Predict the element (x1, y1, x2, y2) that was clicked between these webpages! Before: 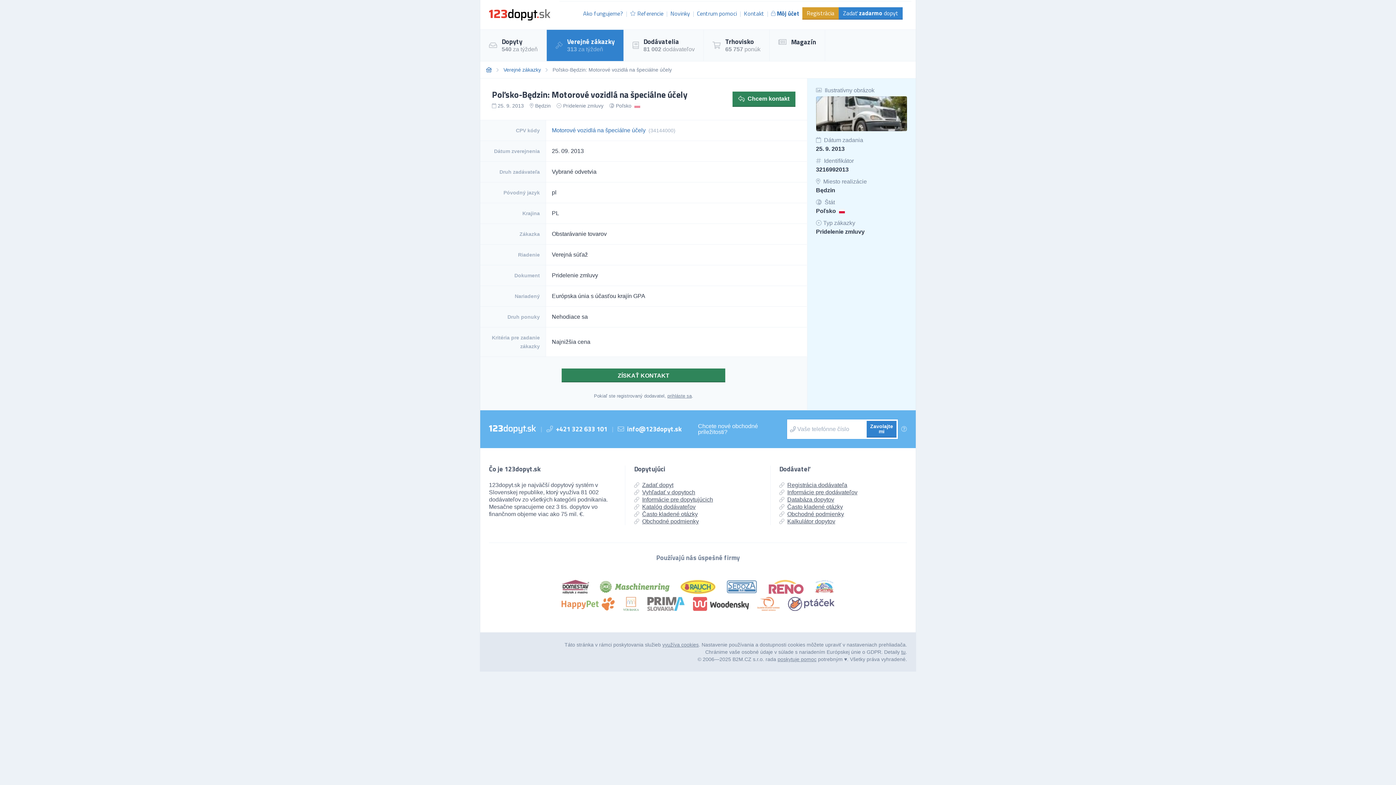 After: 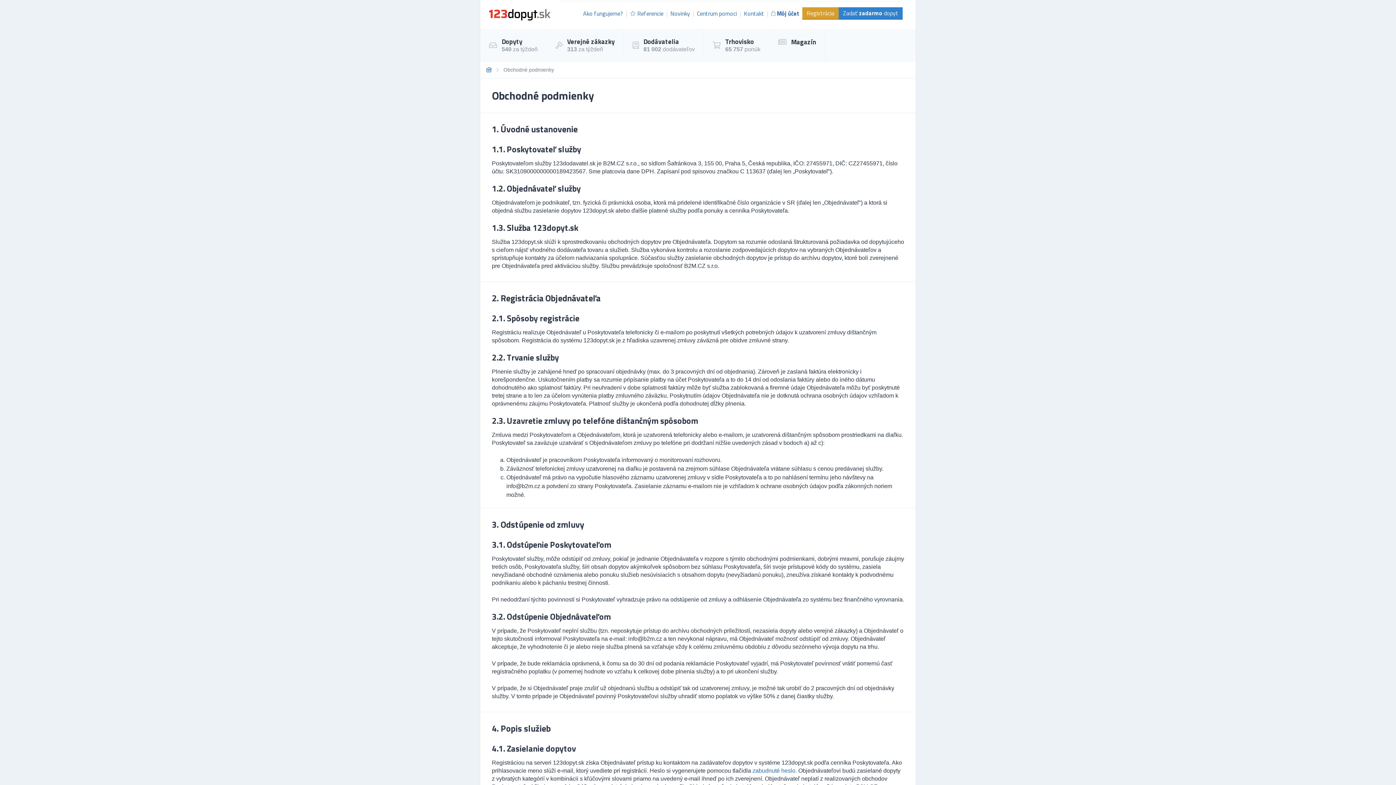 Action: label: Obchodné podmienky bbox: (779, 511, 844, 517)